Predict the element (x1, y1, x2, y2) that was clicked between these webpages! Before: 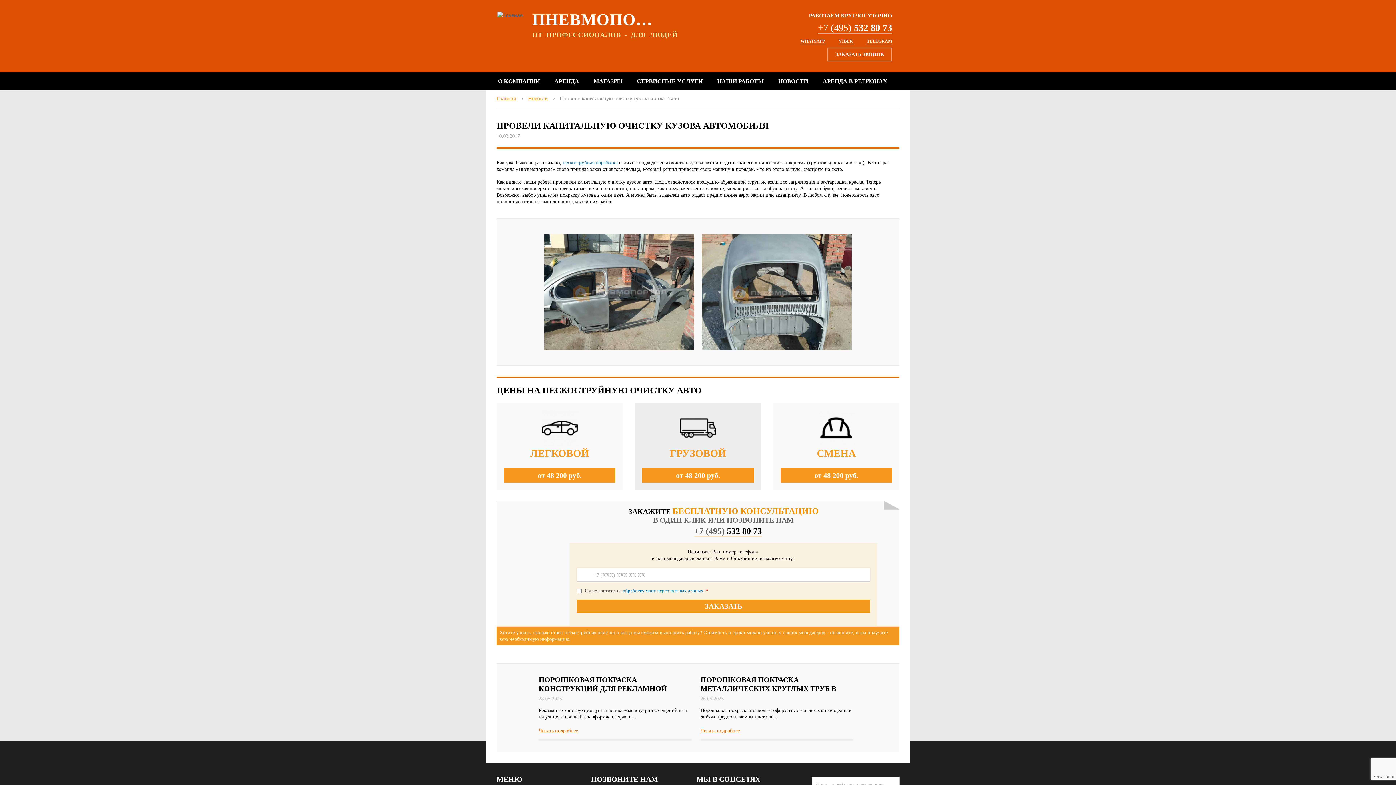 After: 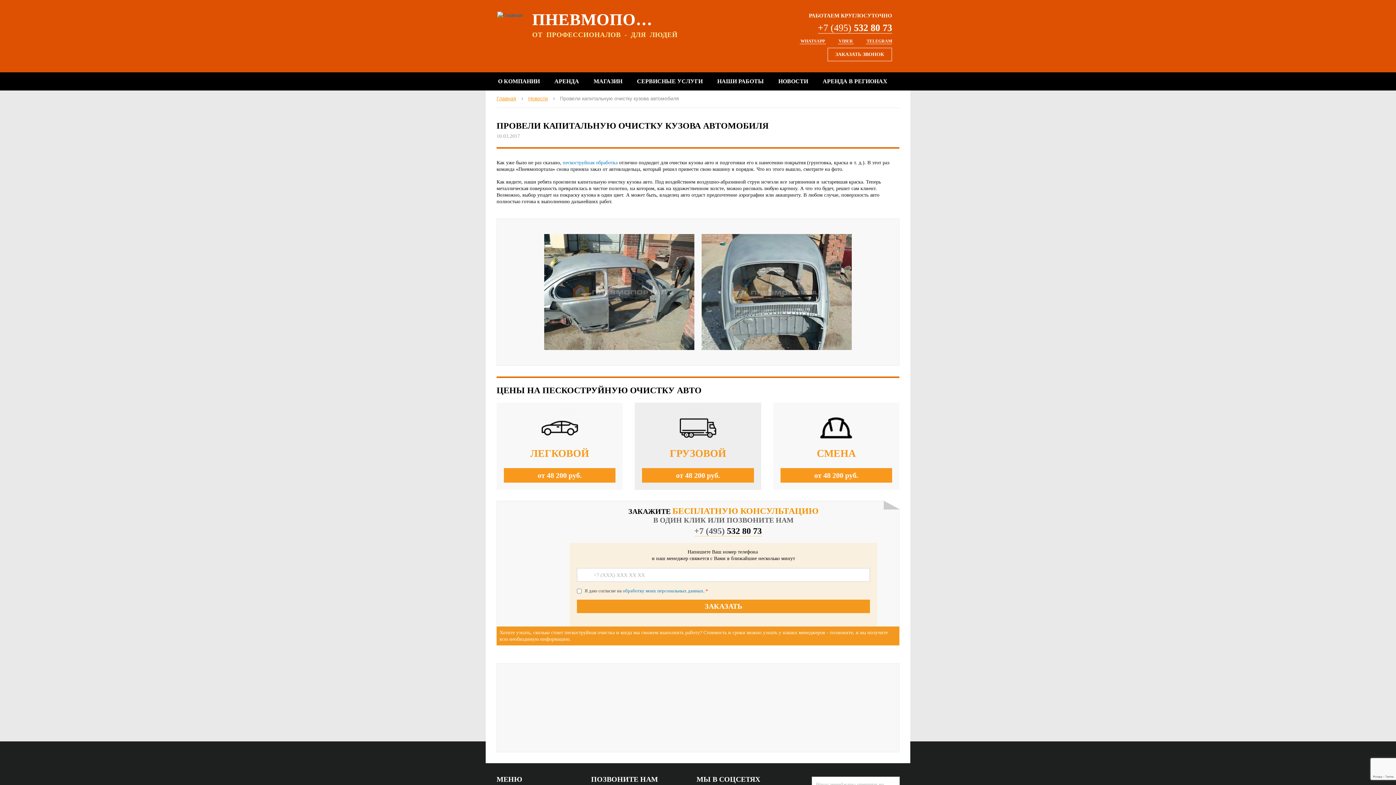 Action: bbox: (511, 702, 522, 713)